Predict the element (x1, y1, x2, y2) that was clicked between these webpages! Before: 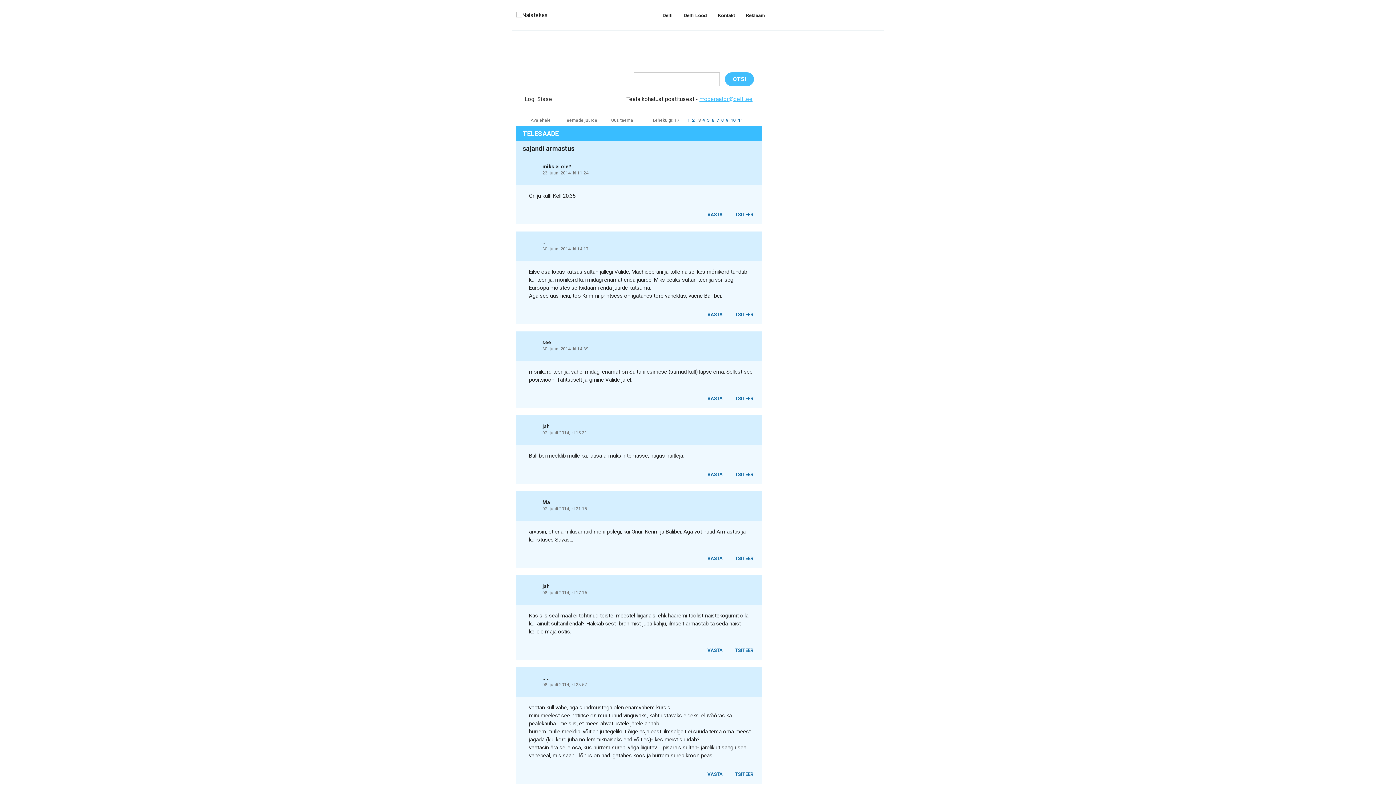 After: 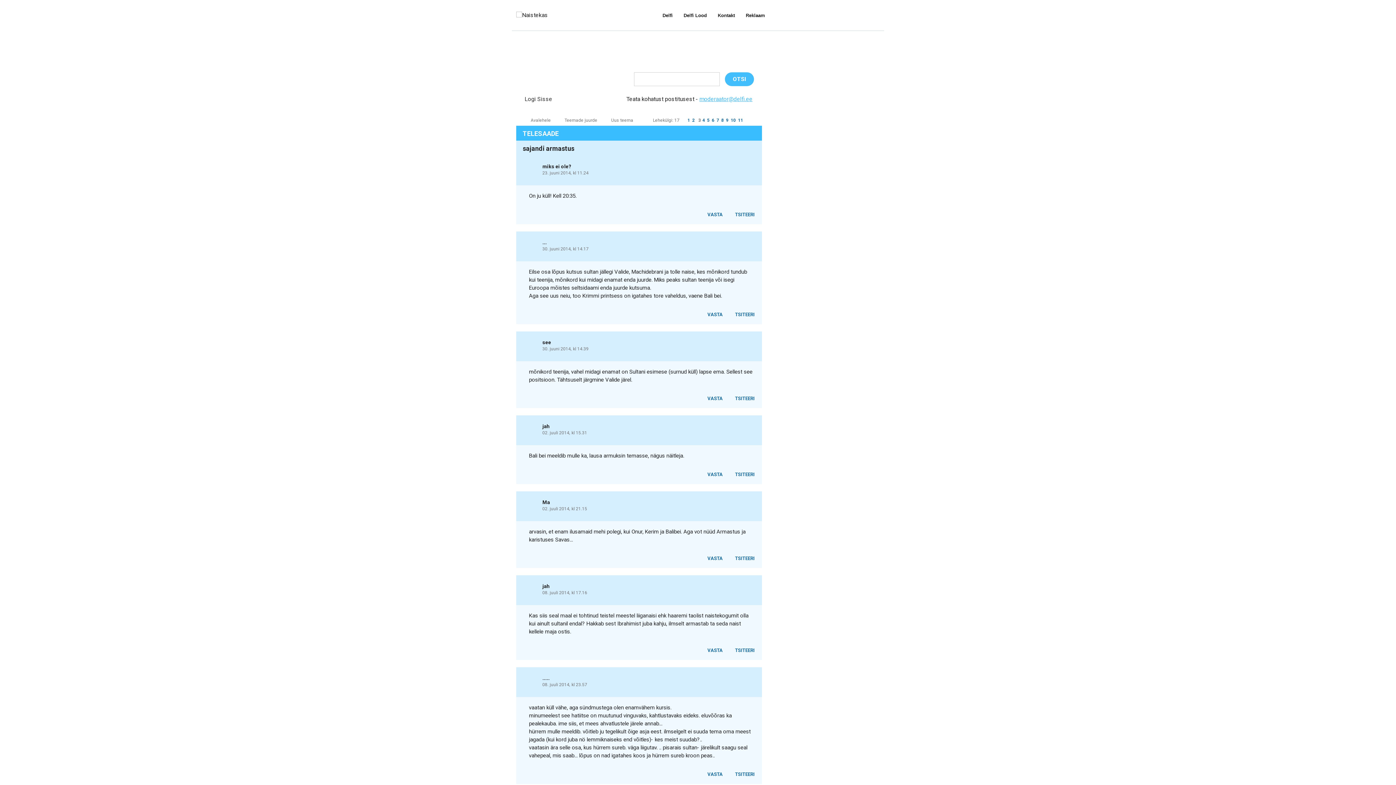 Action: bbox: (534, 210, 541, 216) label:  